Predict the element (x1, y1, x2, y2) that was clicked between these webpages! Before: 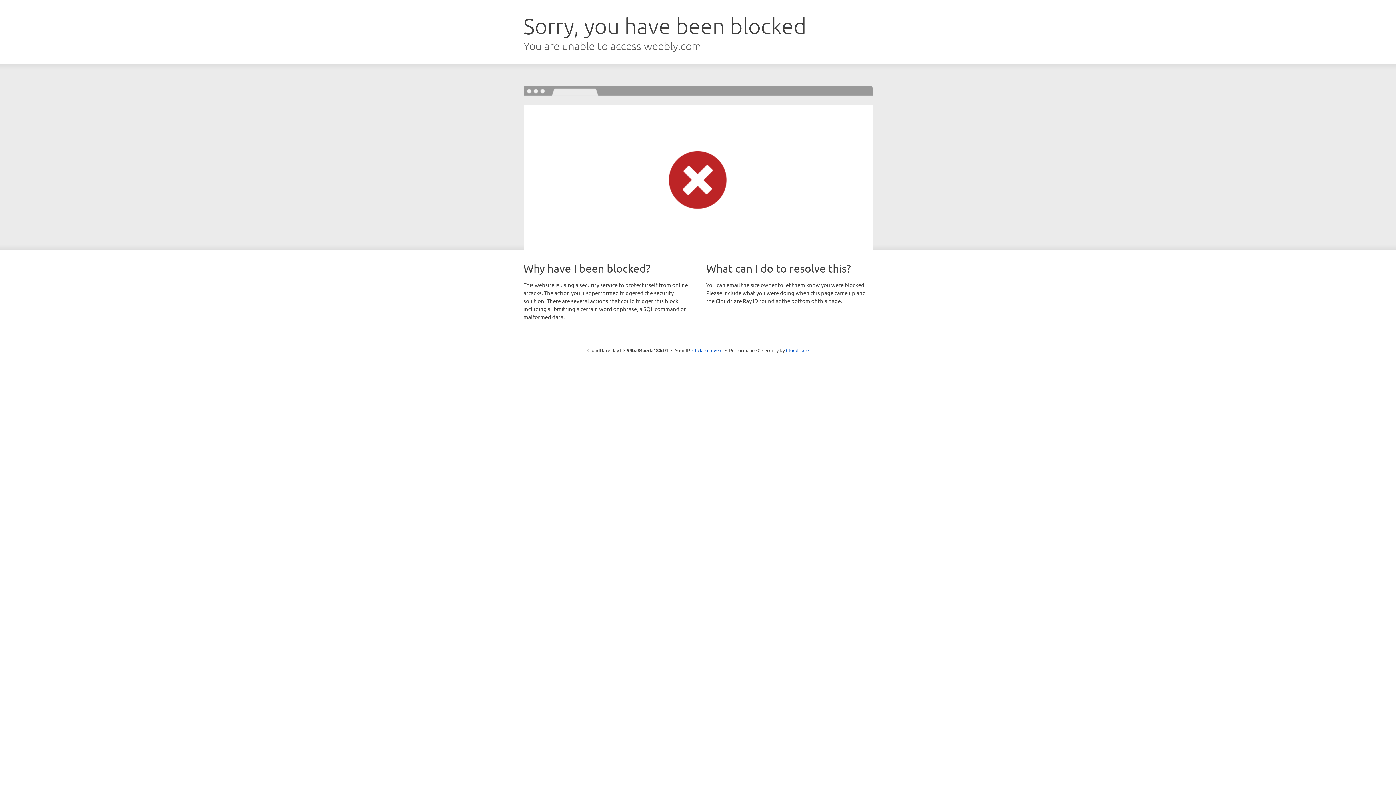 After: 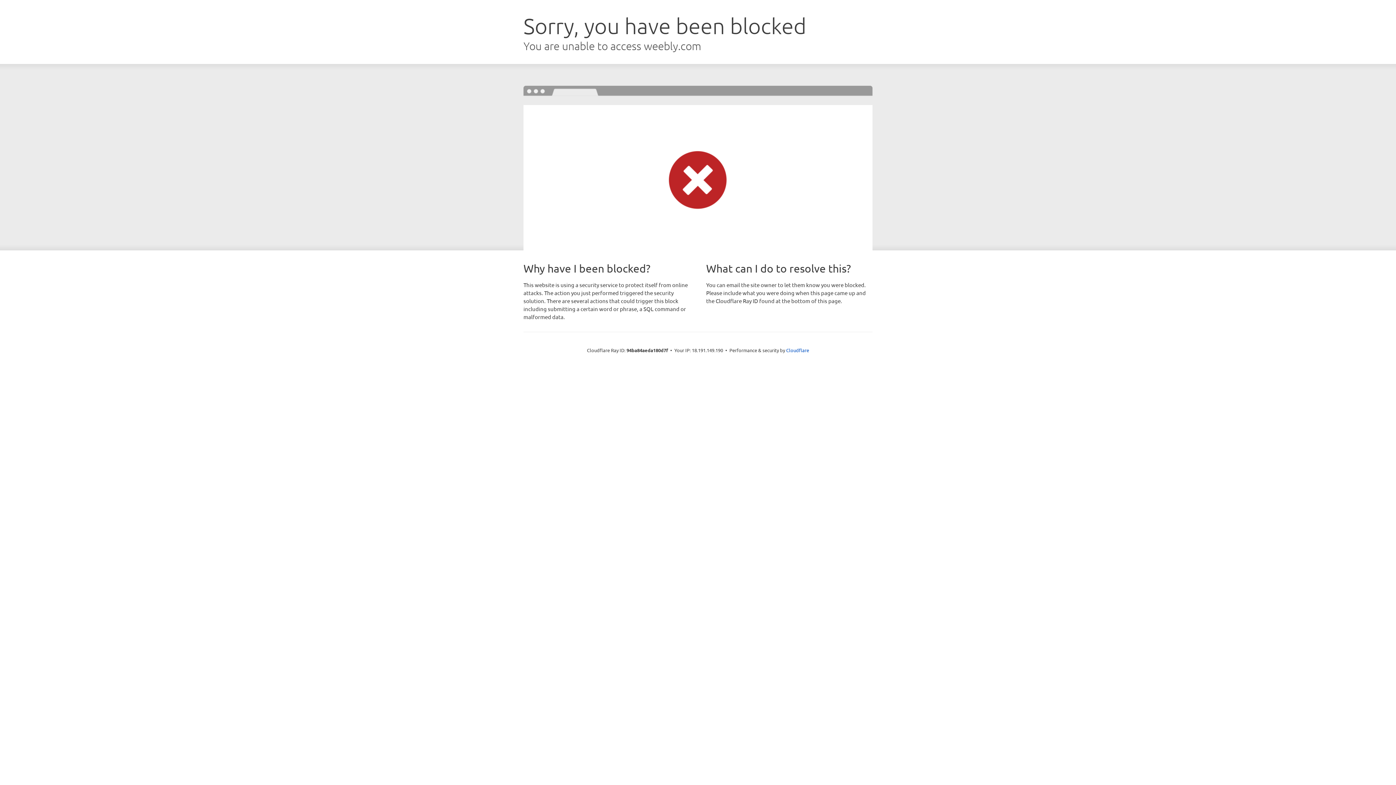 Action: bbox: (692, 346, 722, 353) label: Click to reveal